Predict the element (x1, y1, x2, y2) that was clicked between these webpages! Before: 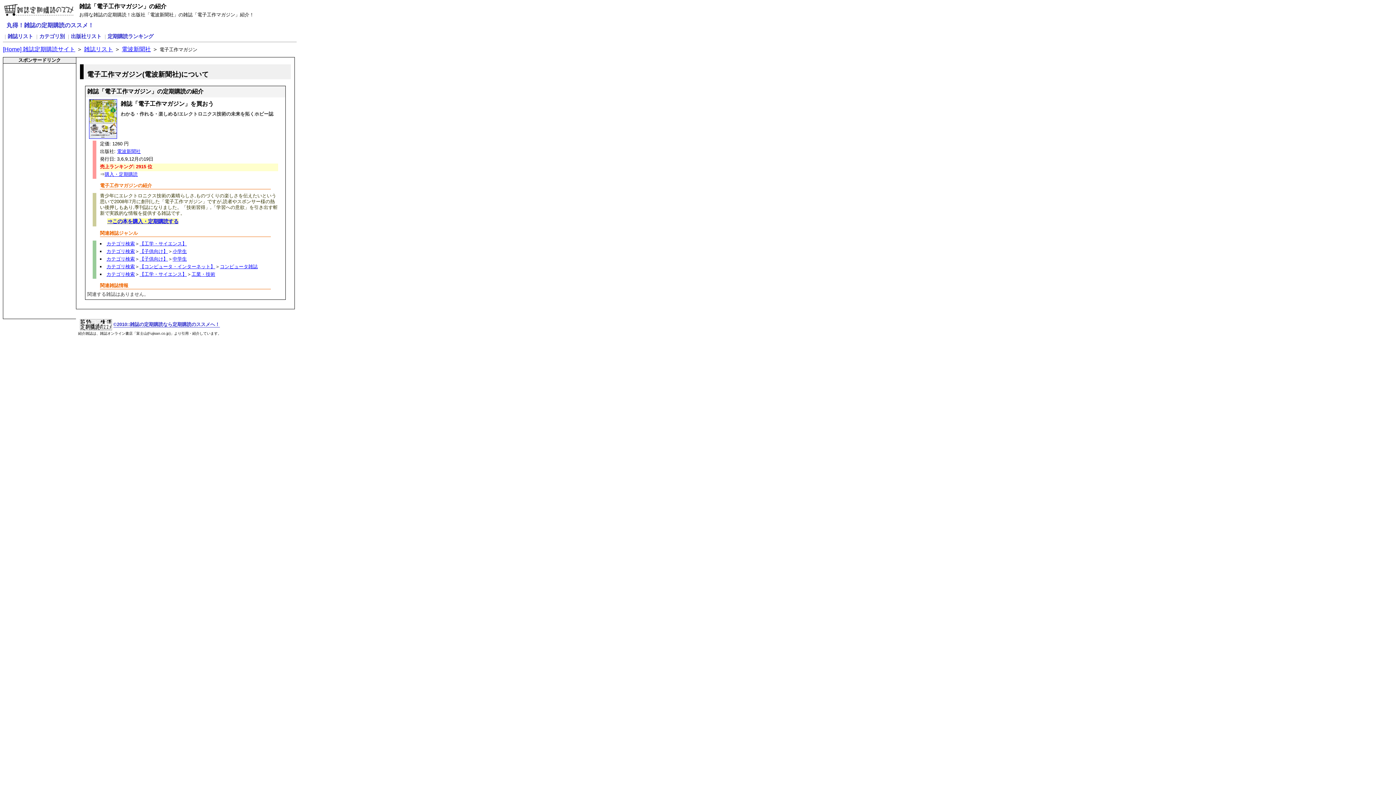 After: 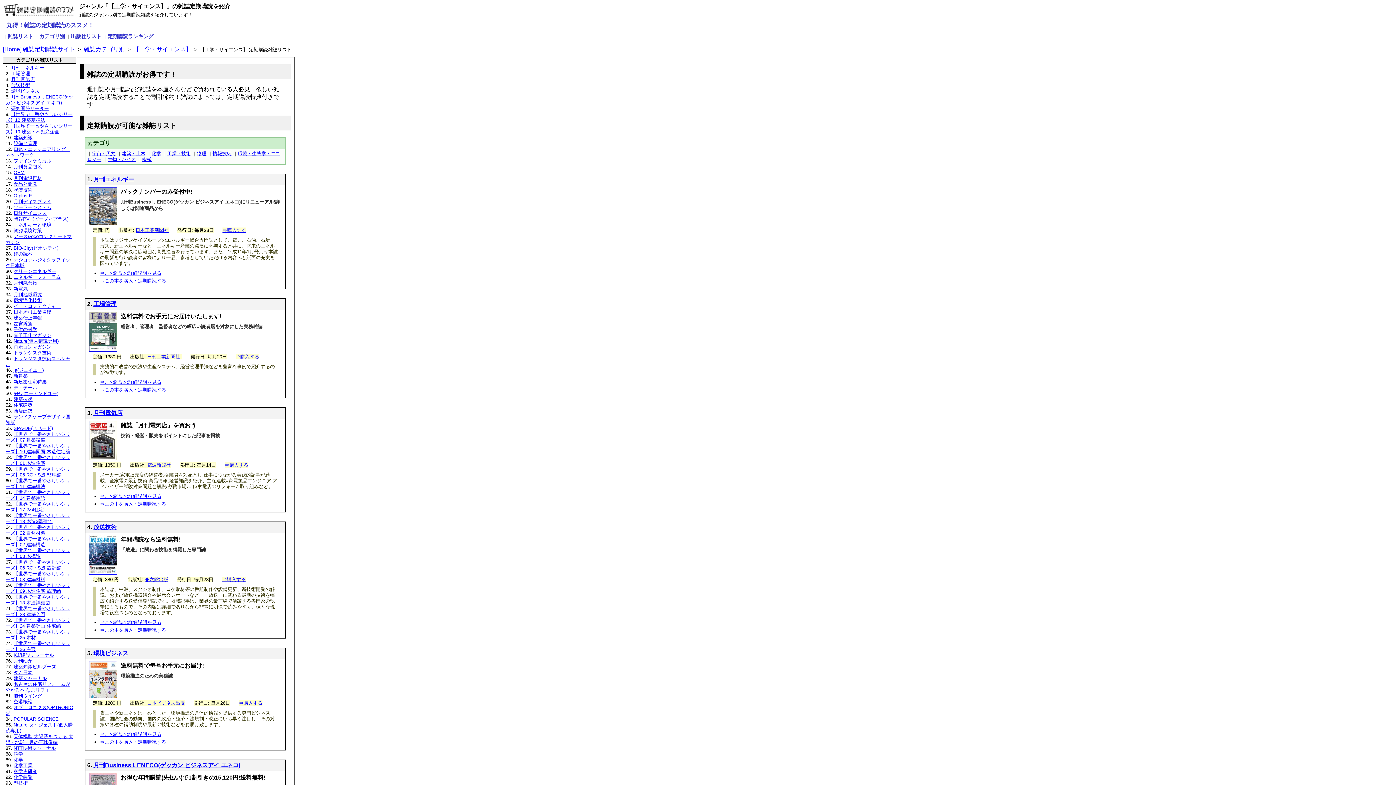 Action: bbox: (139, 240, 186, 246) label: 【工学・サイエンス】